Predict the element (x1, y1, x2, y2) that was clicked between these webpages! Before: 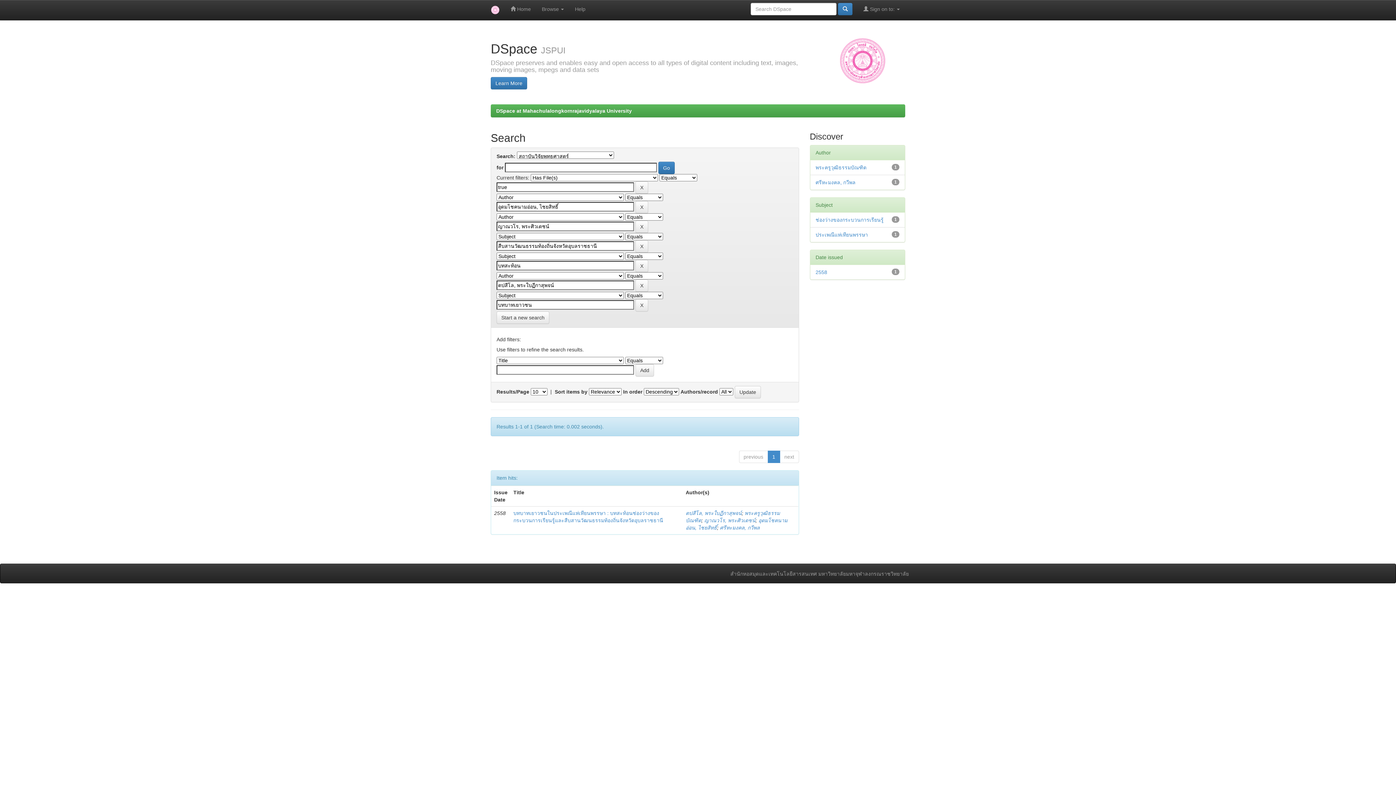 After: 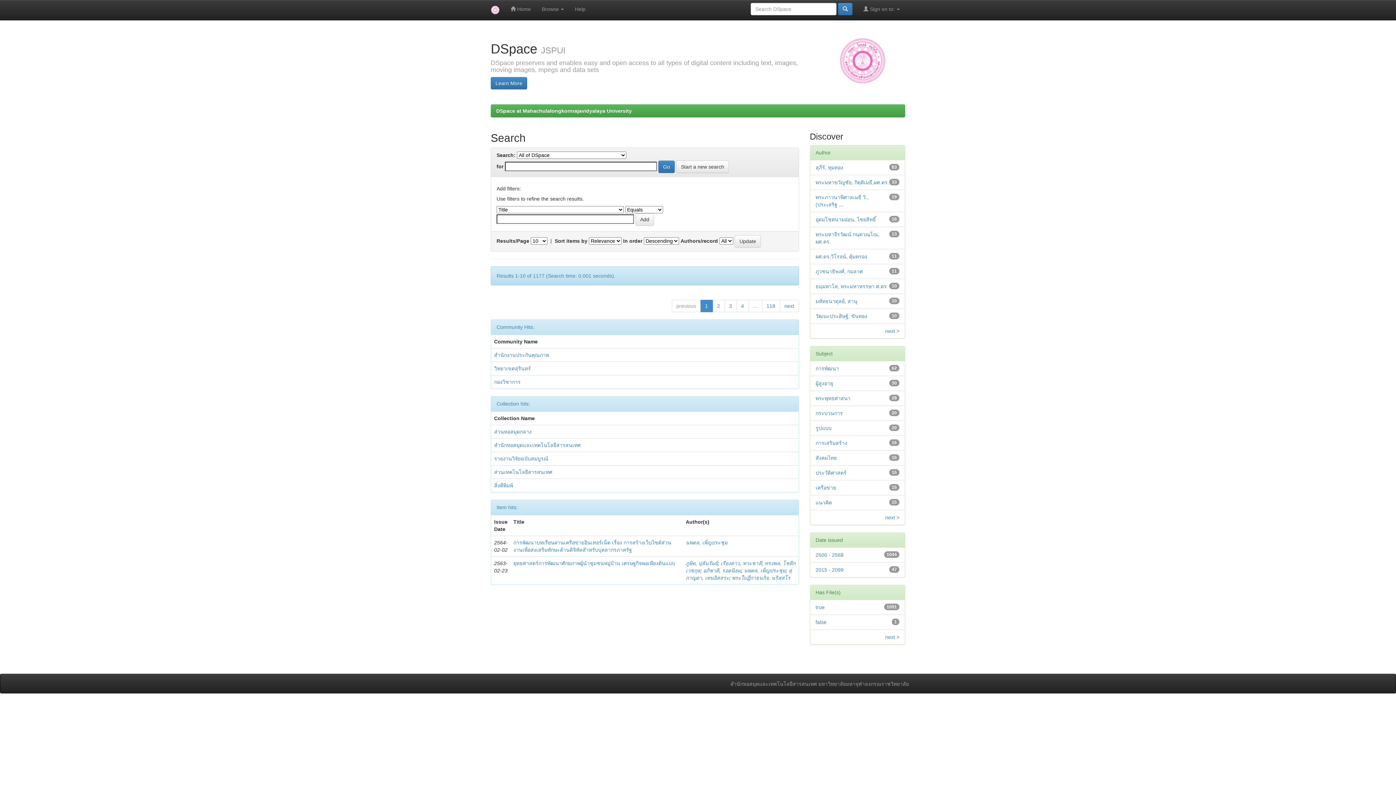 Action: bbox: (496, 311, 549, 324) label: Start a new search